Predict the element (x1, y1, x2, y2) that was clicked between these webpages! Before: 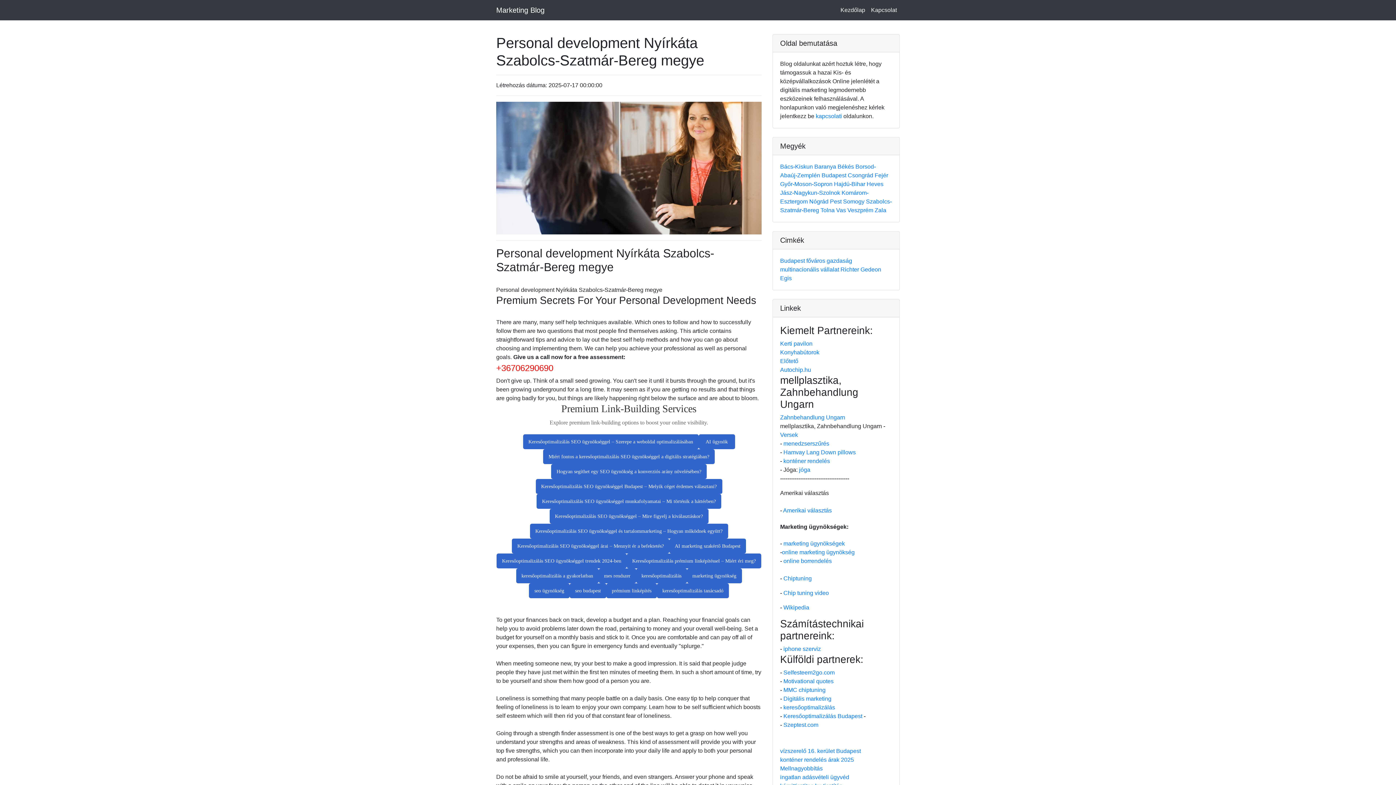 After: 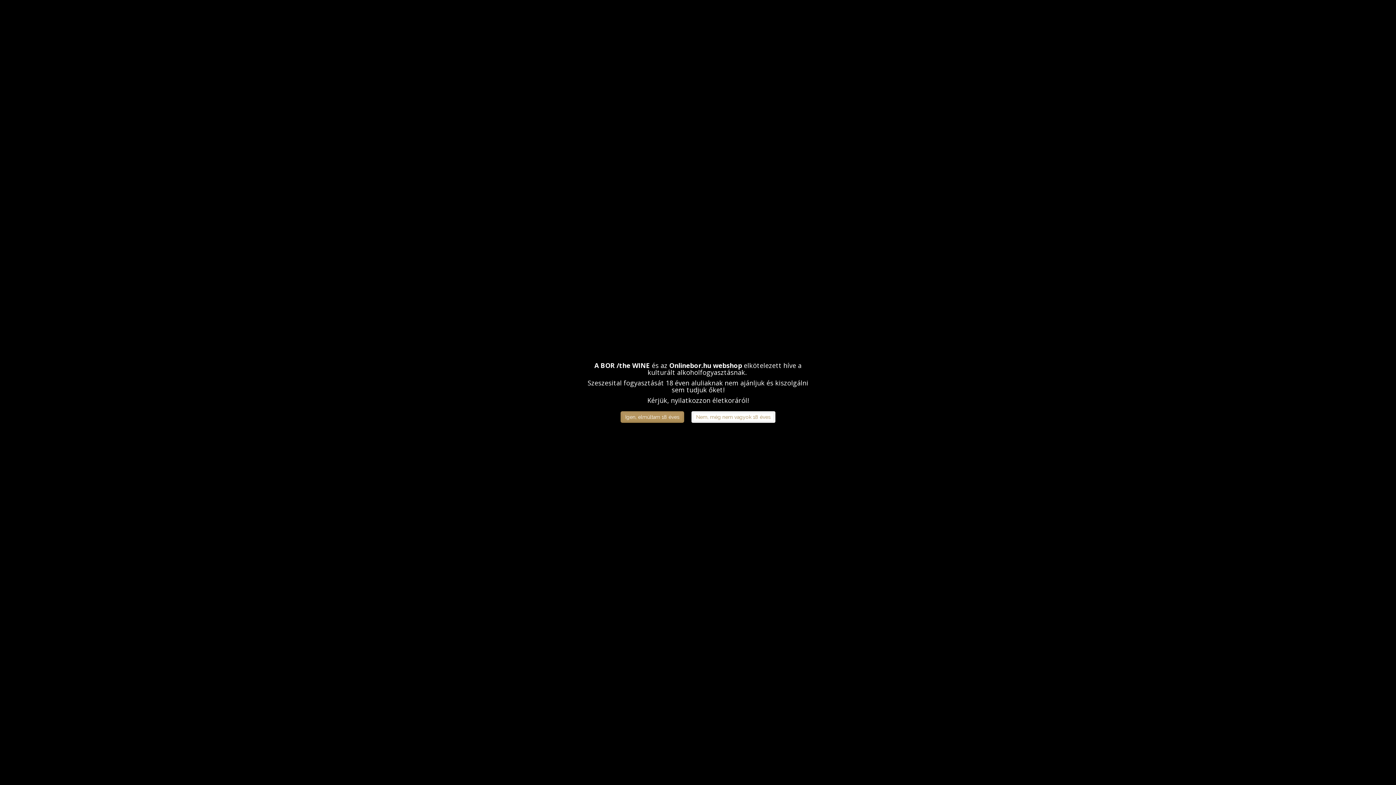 Action: bbox: (783, 558, 832, 564) label: online borrendelés